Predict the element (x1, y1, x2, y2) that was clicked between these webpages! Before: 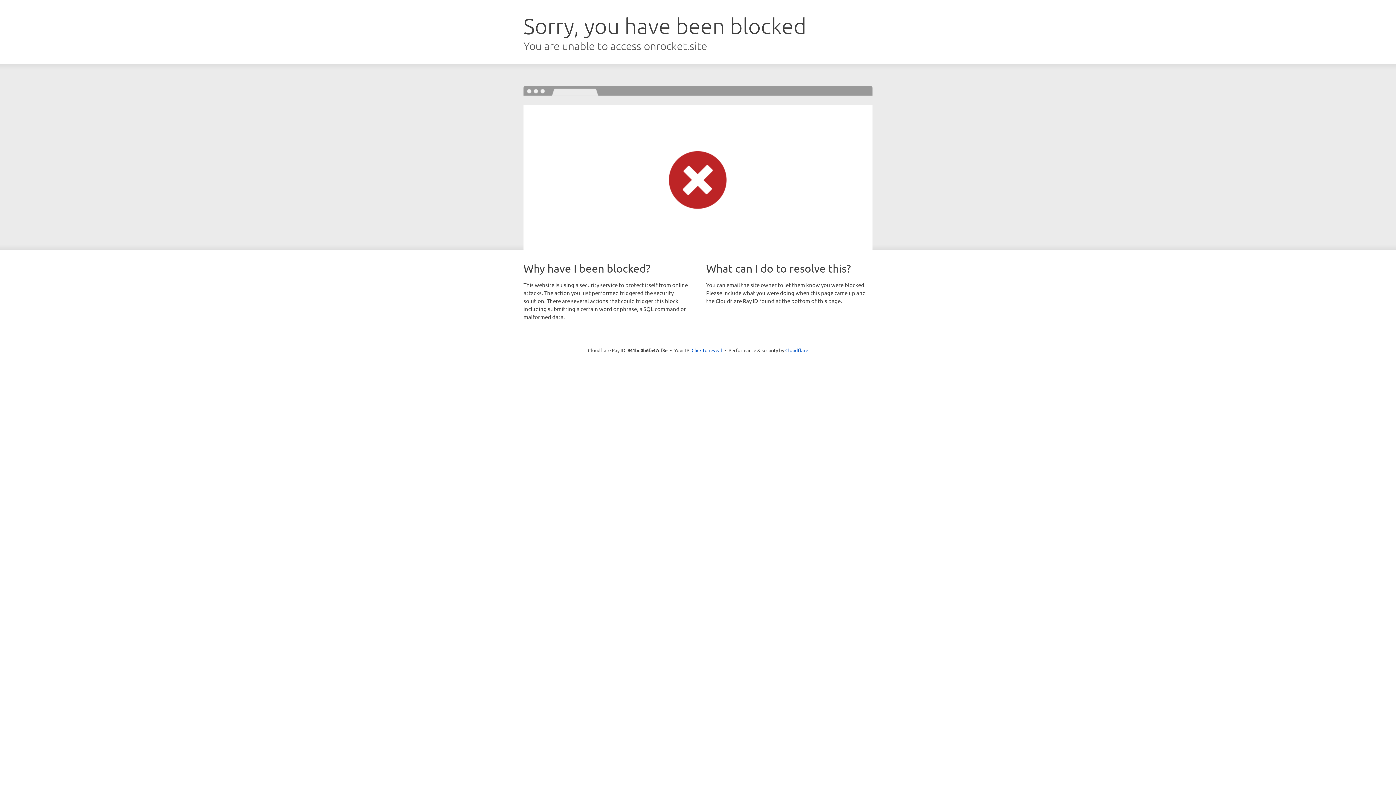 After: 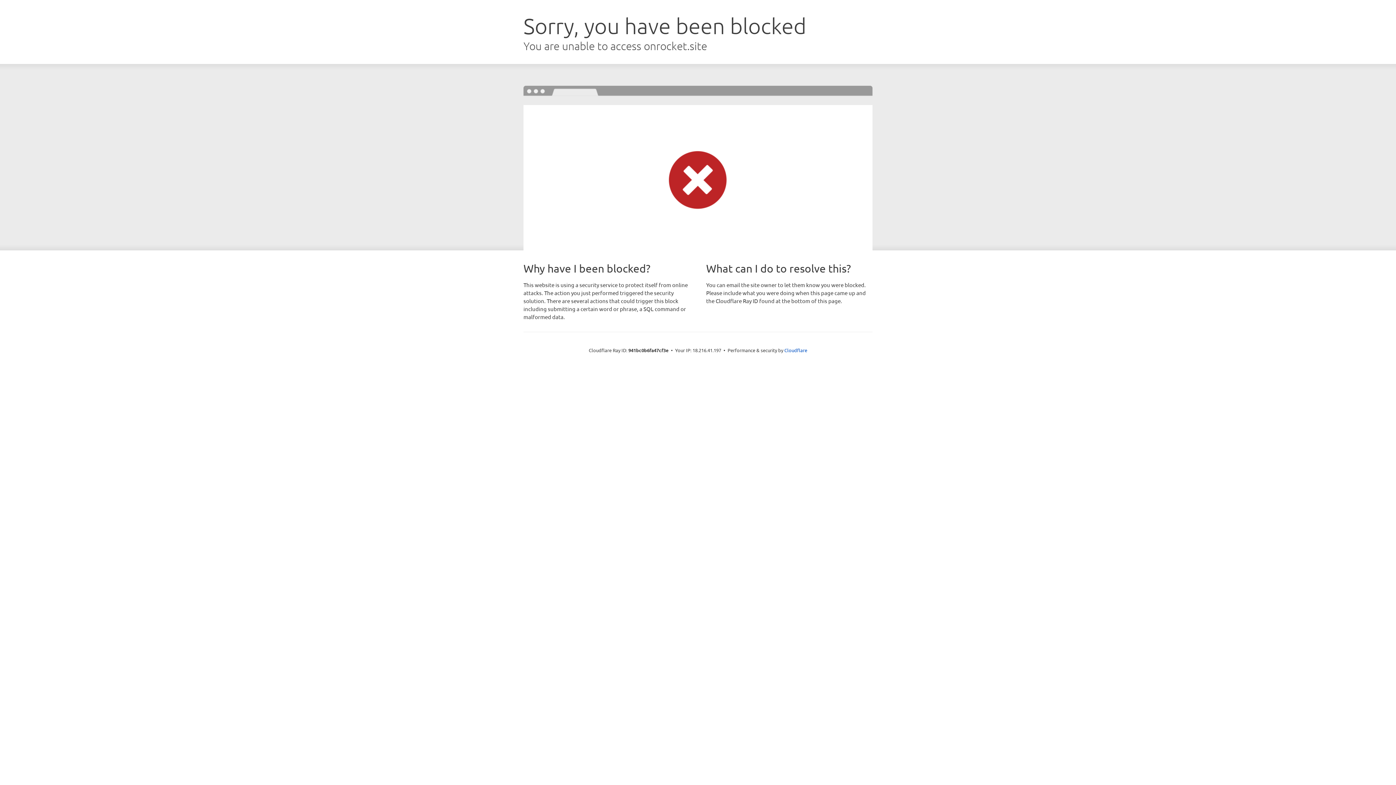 Action: bbox: (691, 346, 722, 353) label: Click to reveal